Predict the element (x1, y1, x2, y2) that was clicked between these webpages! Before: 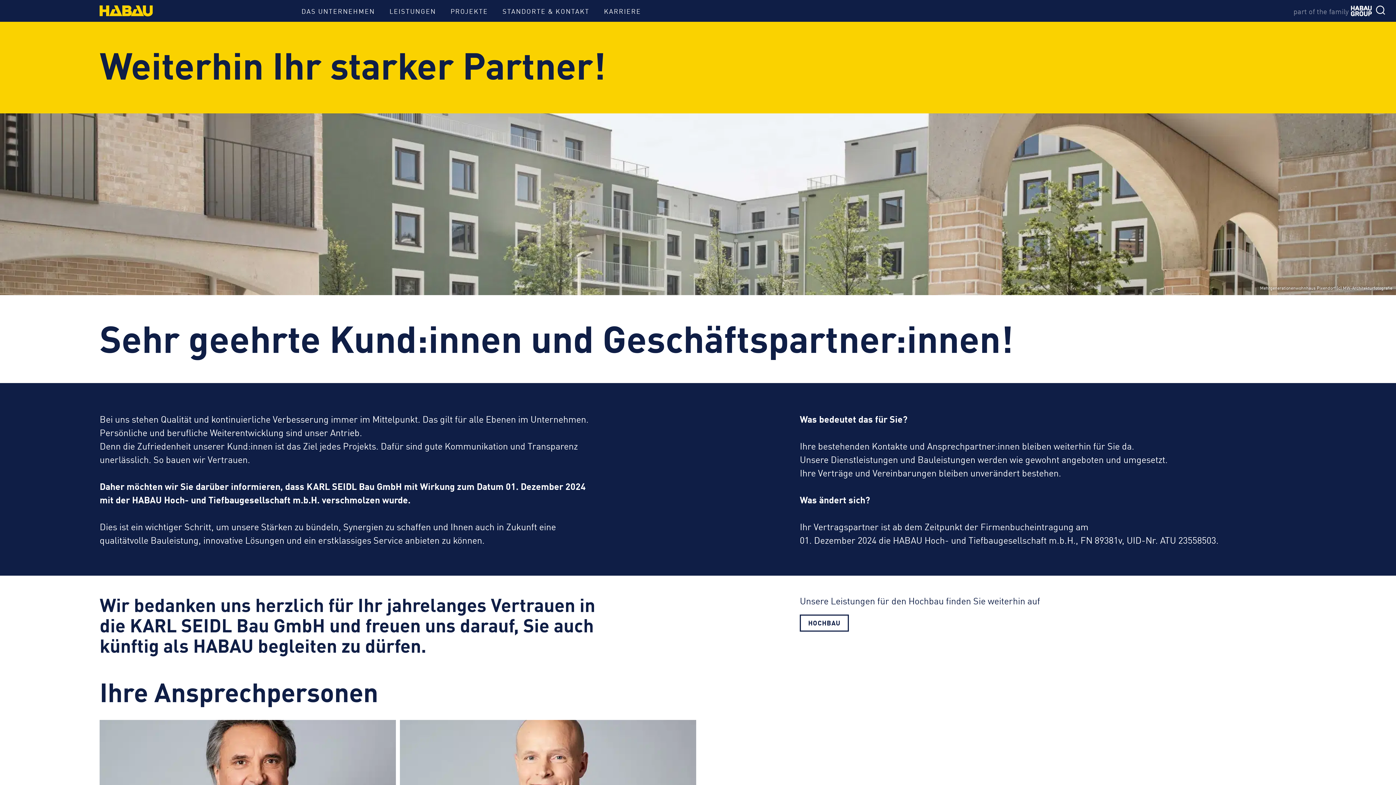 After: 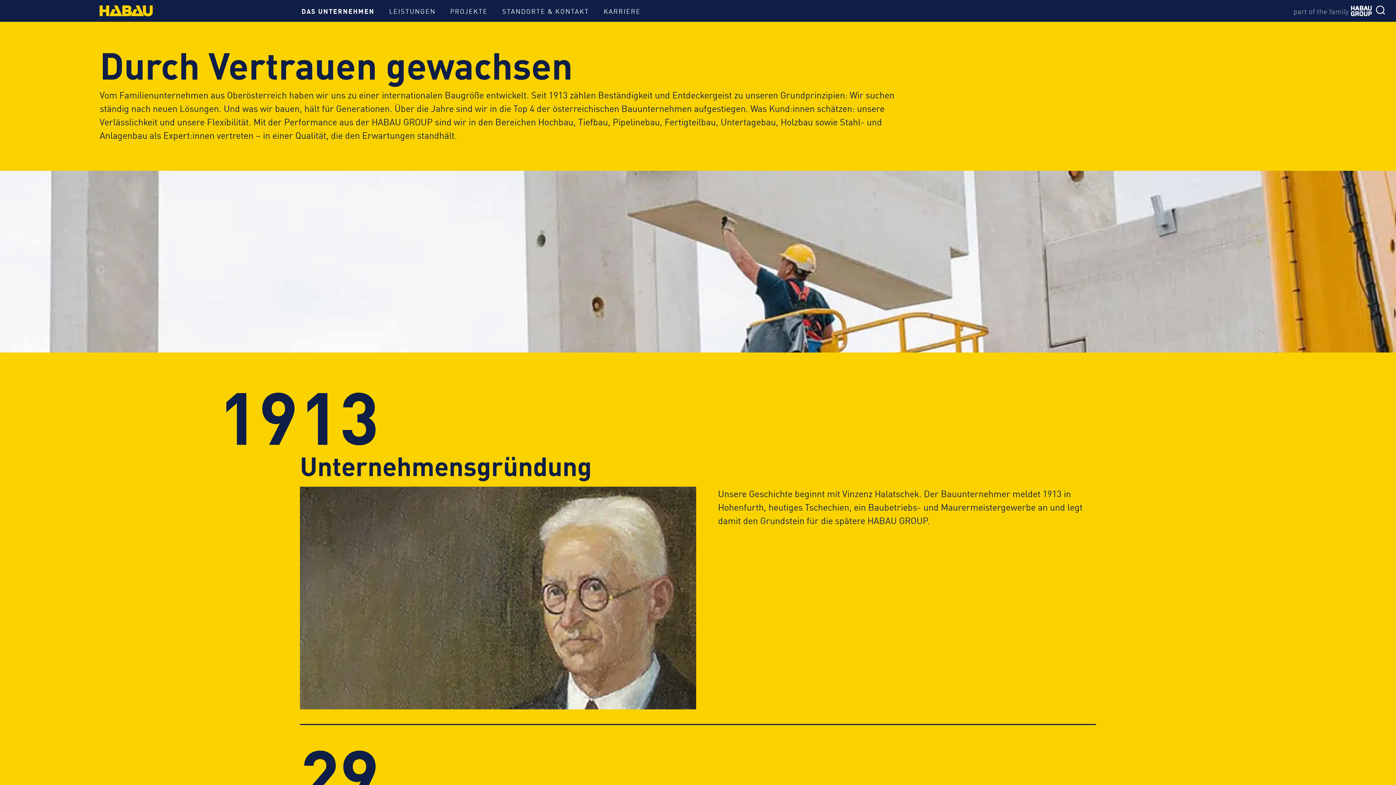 Action: label: DAS UNTERNEHMEN bbox: (294, 4, 382, 17)